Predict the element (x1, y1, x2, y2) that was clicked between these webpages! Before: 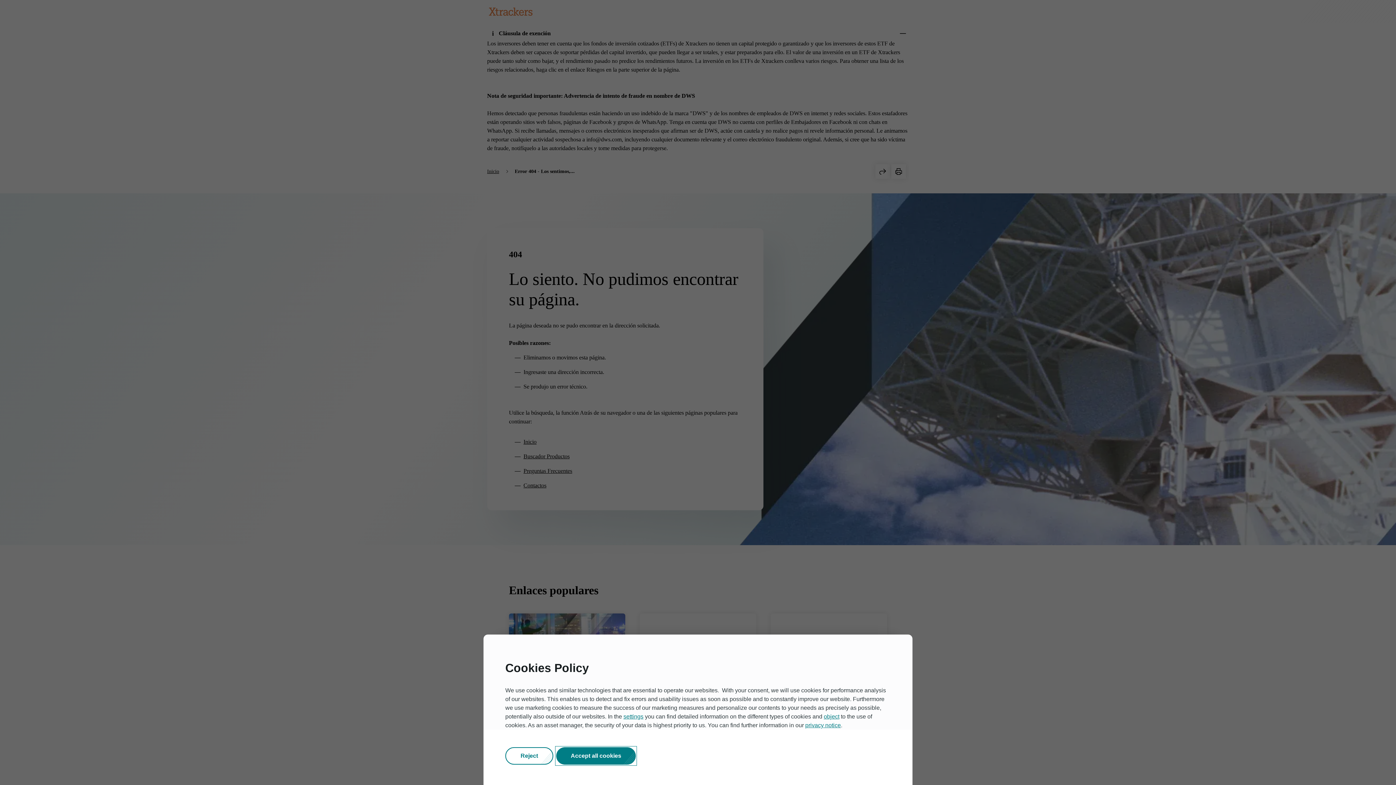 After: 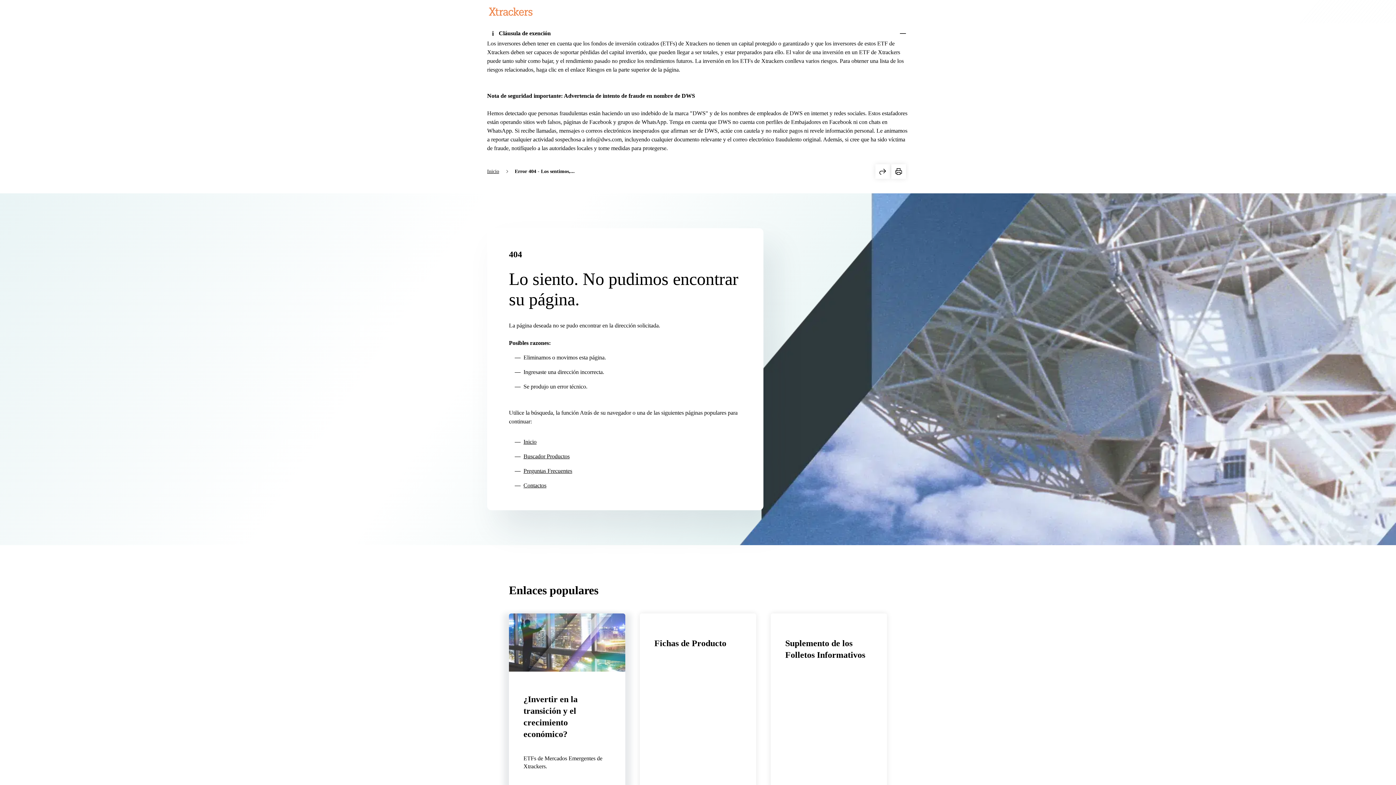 Action: bbox: (505, 747, 553, 765) label: Reject